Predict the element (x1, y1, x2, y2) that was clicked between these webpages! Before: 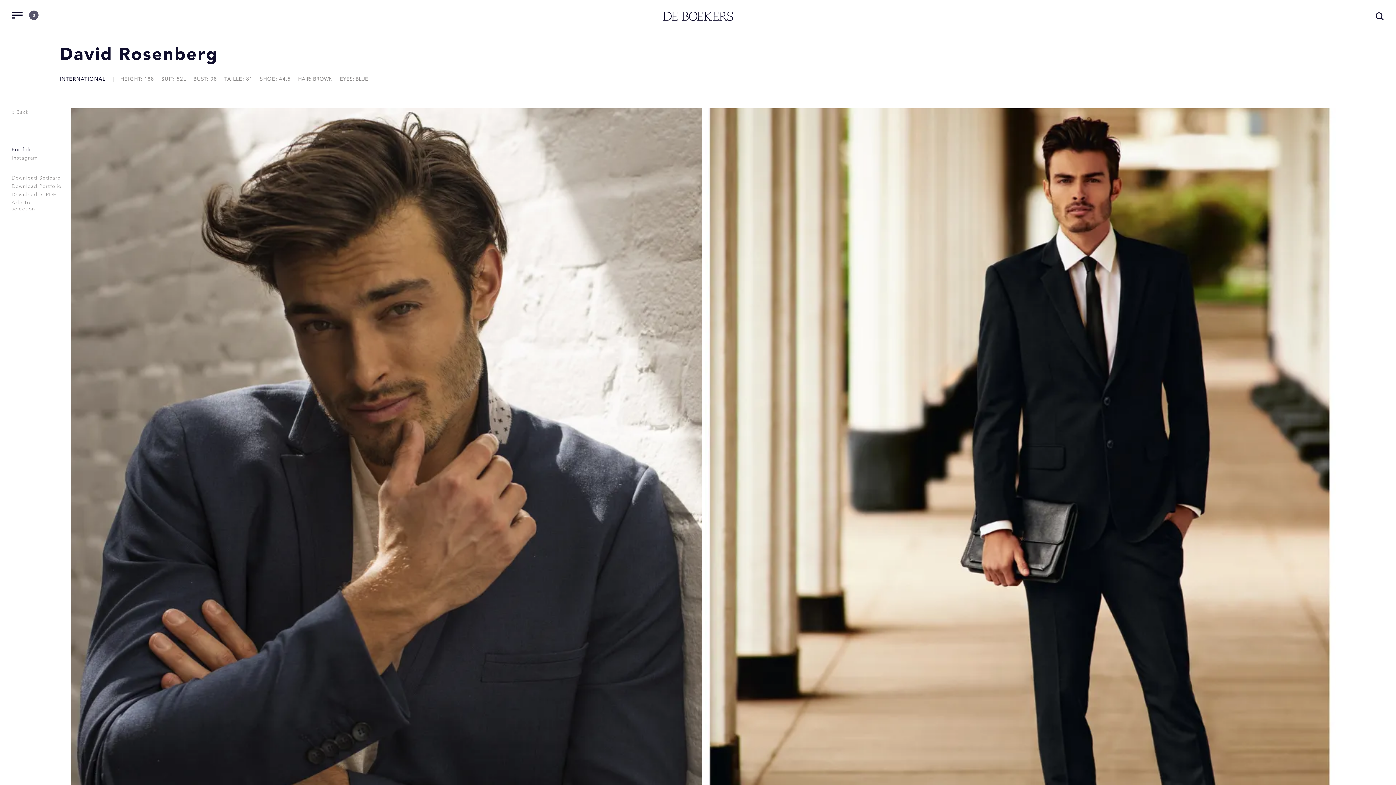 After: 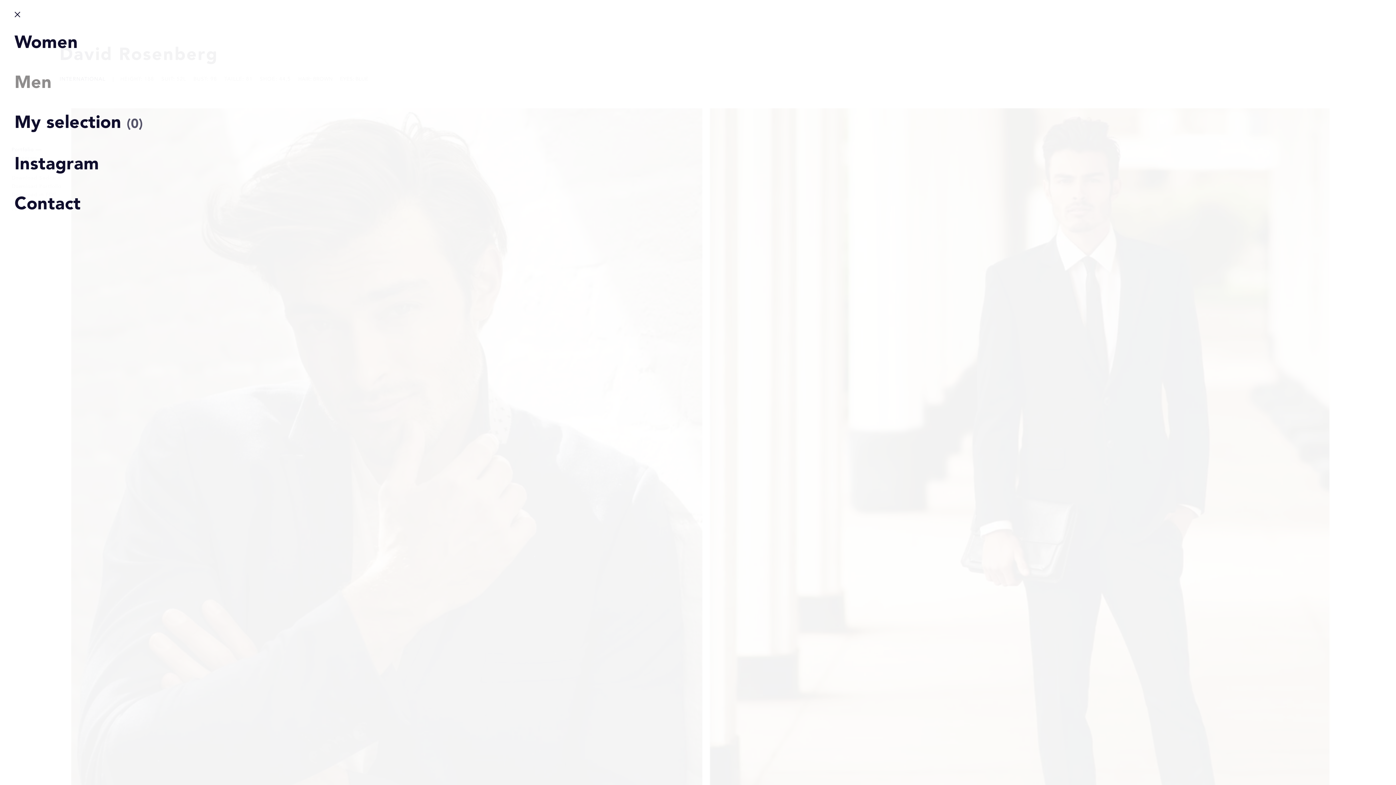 Action: bbox: (11, 11, 22, 18)